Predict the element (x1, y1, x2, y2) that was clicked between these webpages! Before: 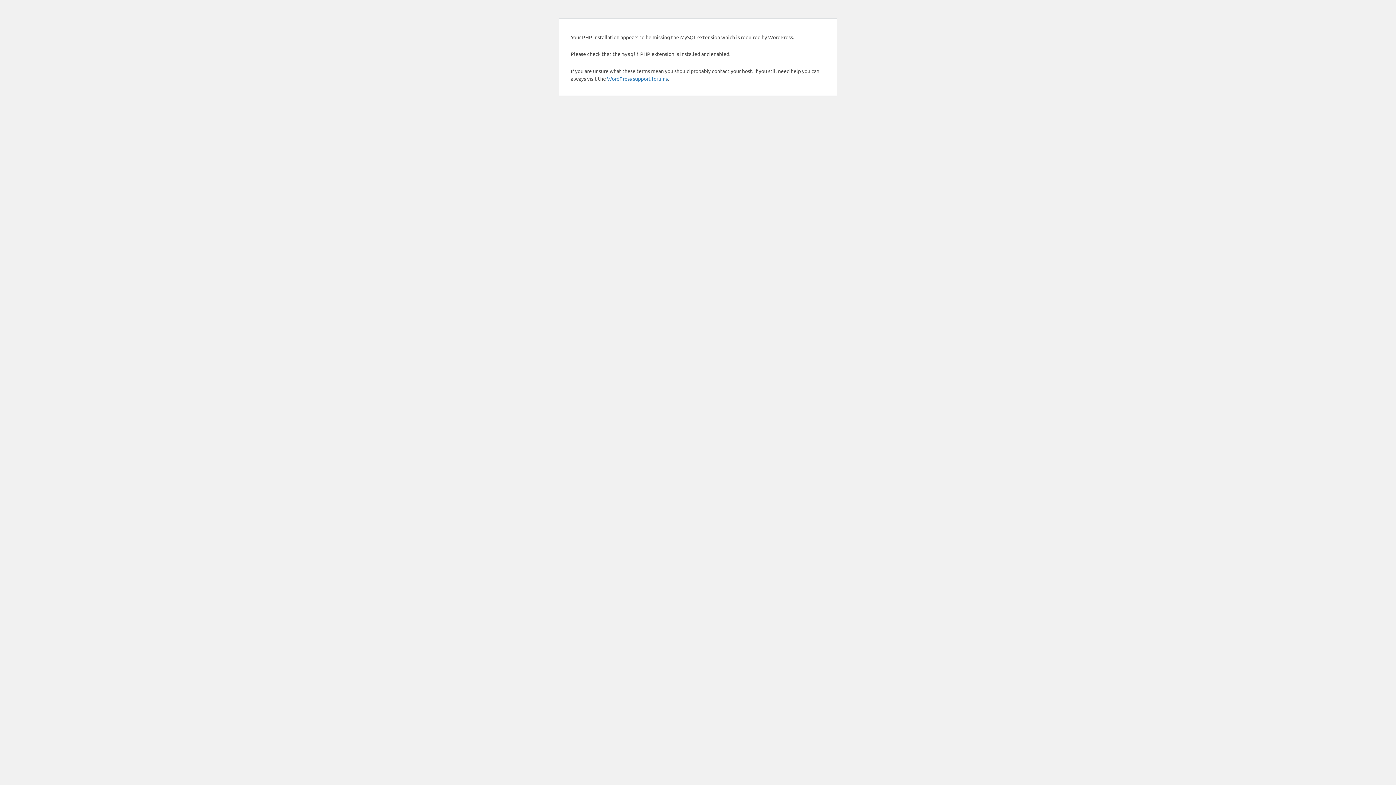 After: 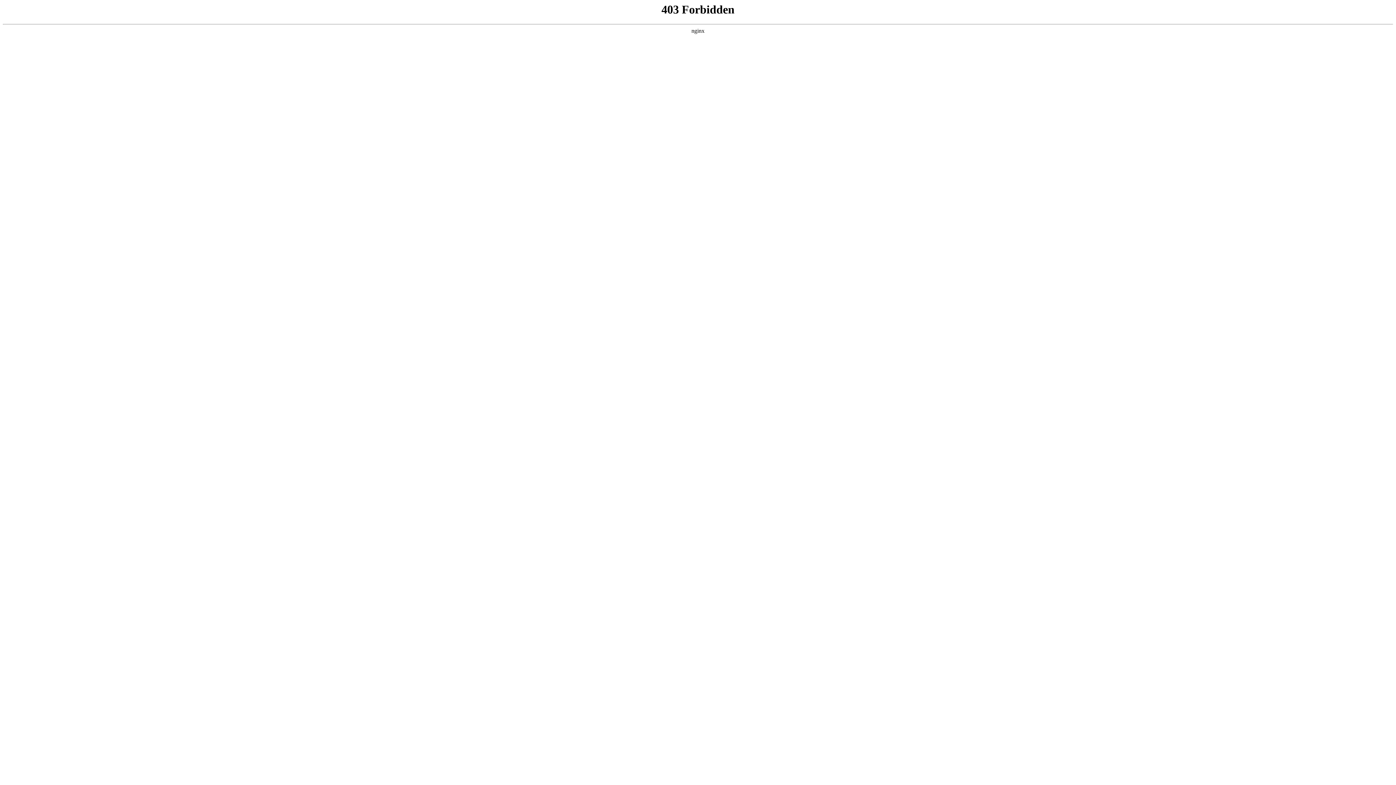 Action: bbox: (607, 75, 668, 81) label: WordPress support forums